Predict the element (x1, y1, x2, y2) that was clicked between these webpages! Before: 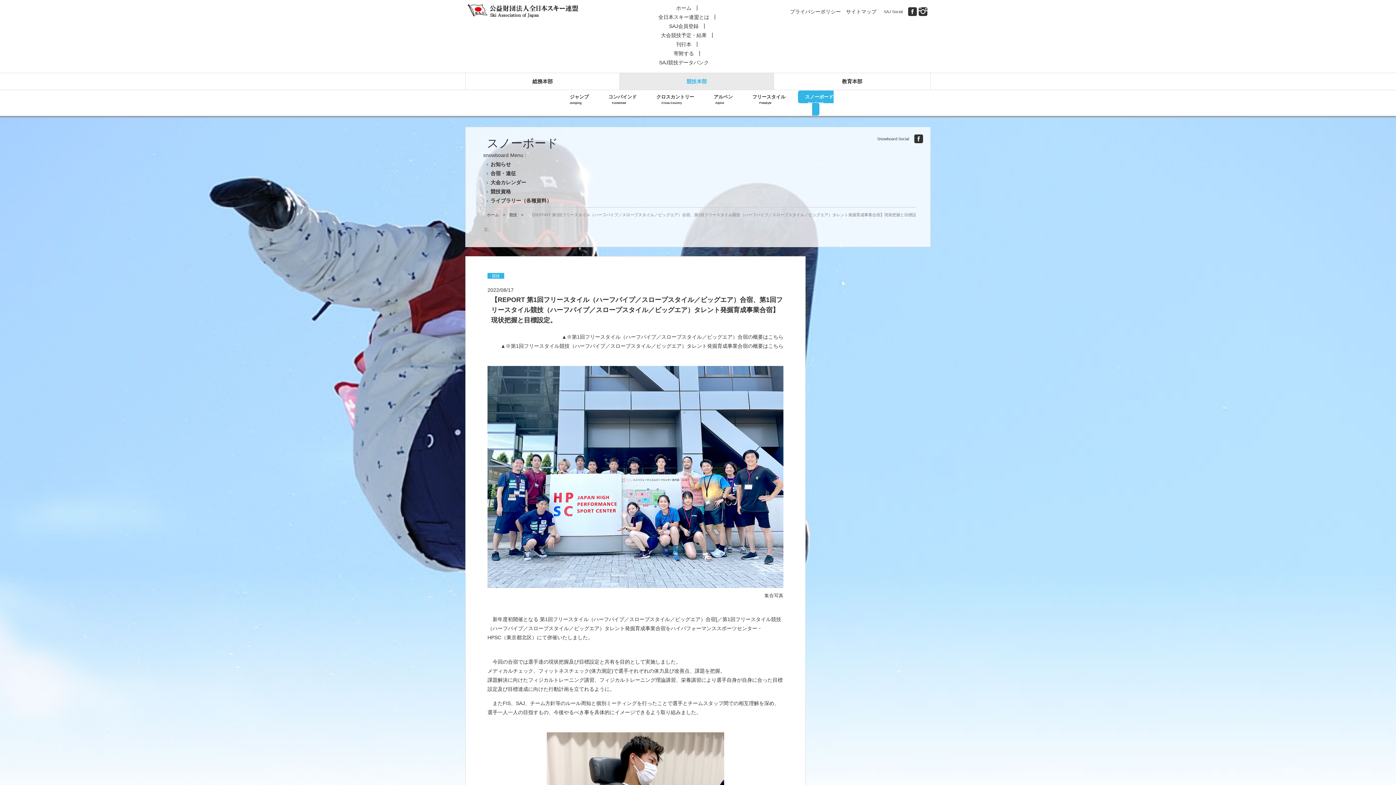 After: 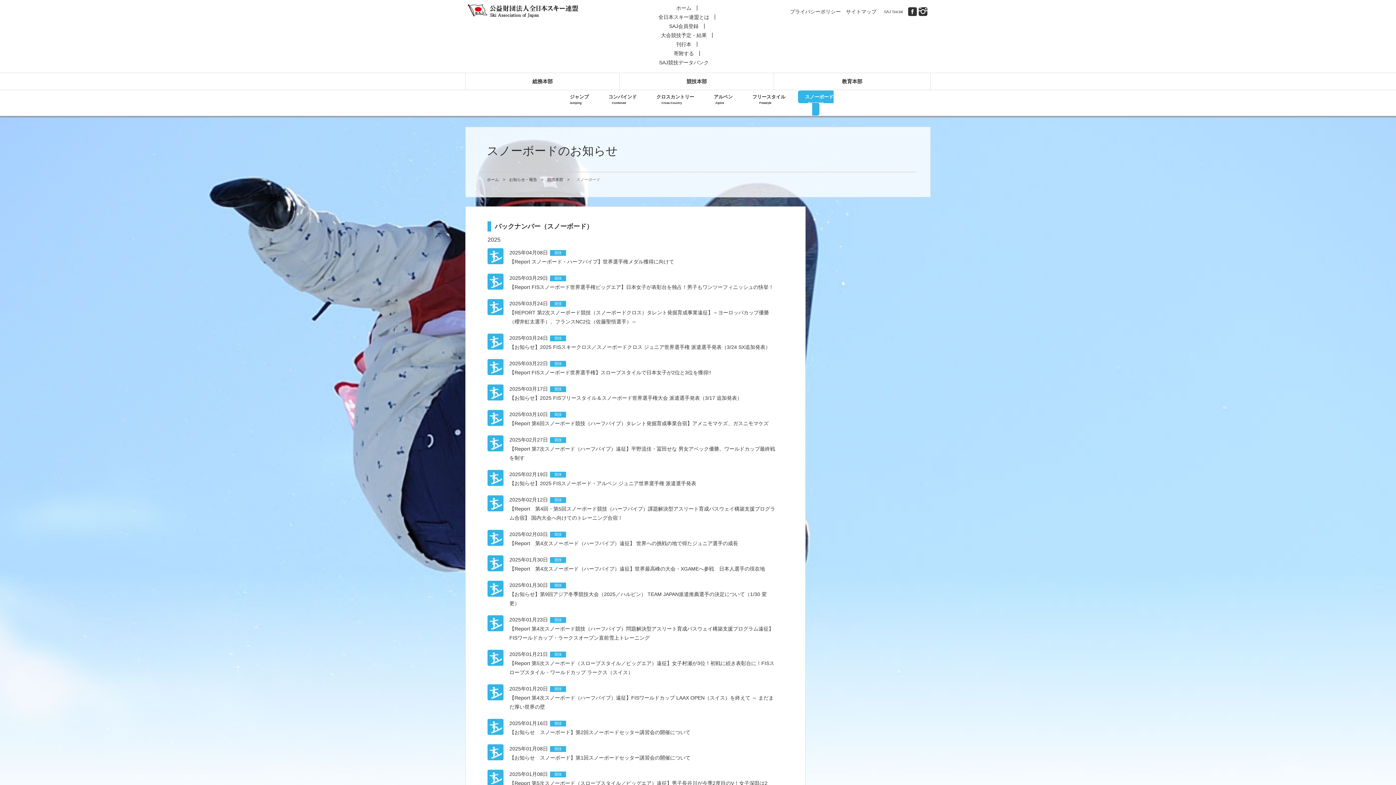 Action: label: お知らせ bbox: (487, 160, 511, 169)